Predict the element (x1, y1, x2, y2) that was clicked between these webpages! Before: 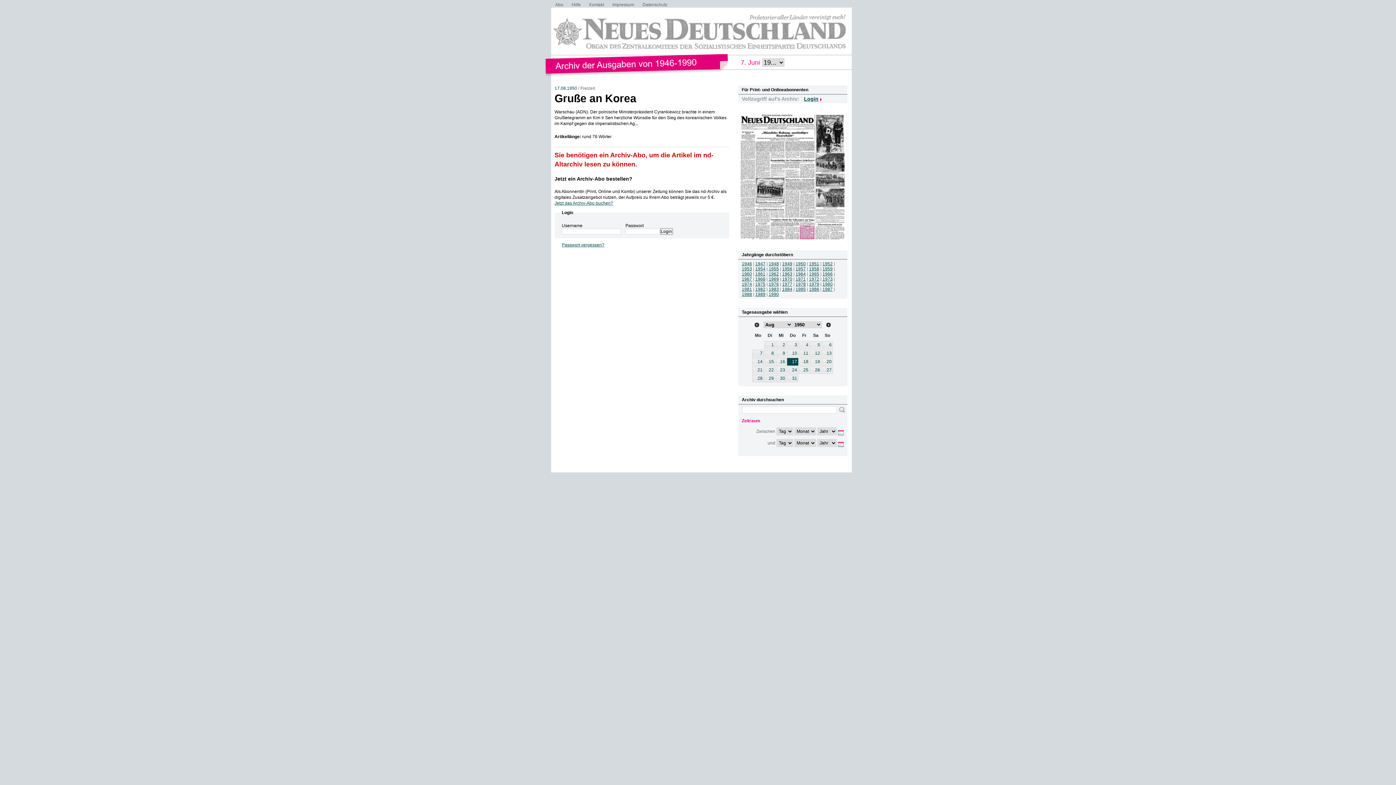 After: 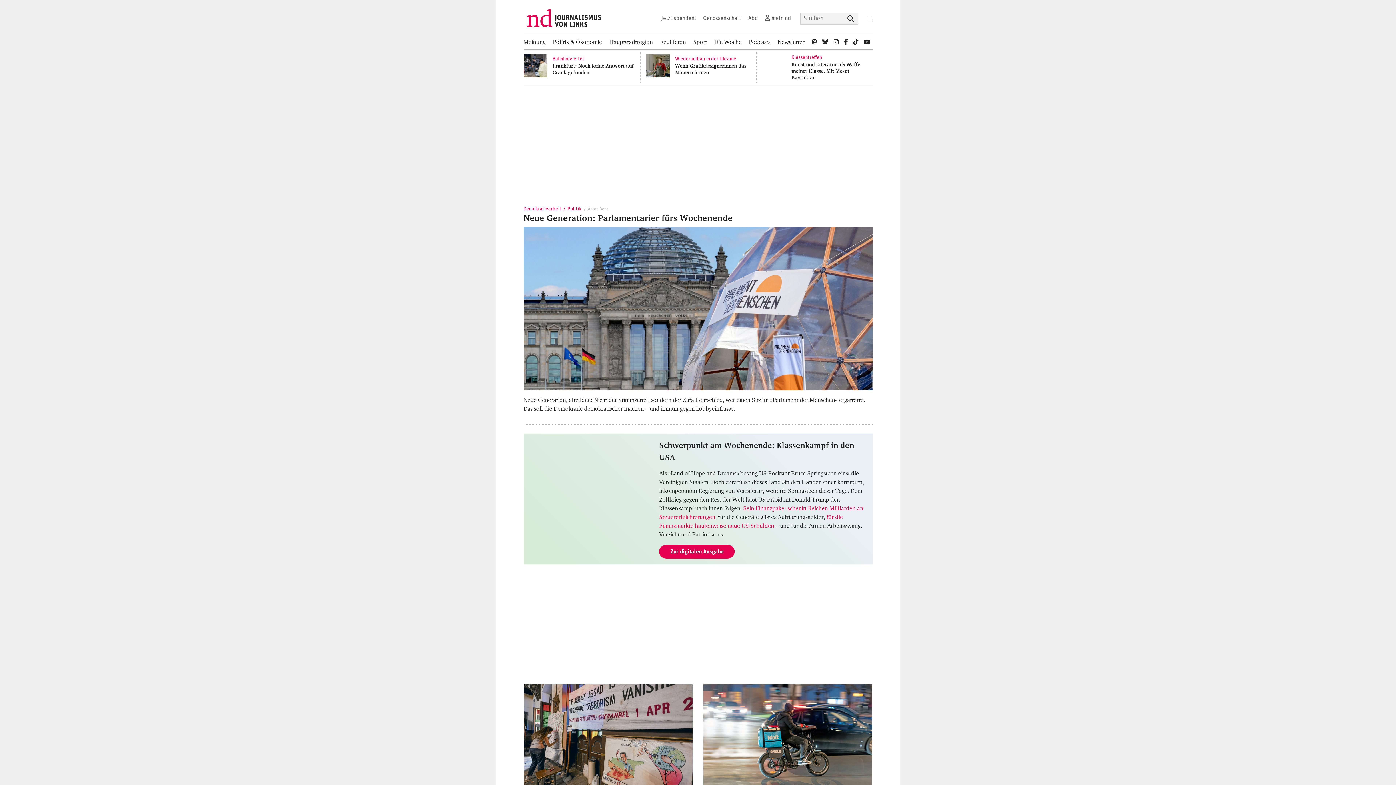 Action: bbox: (554, 176, 632, 181) label: Jetzt ein Archiv-Abo bestellen?